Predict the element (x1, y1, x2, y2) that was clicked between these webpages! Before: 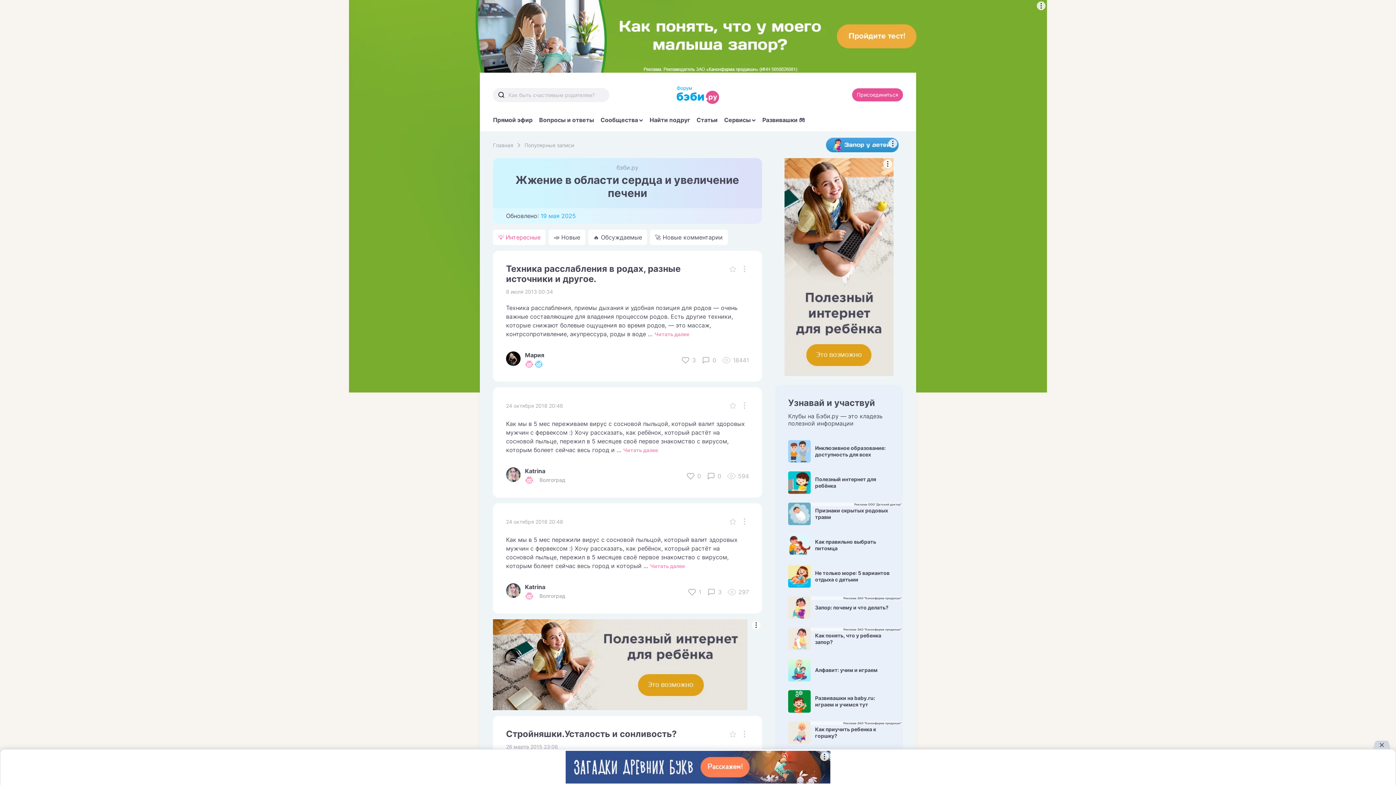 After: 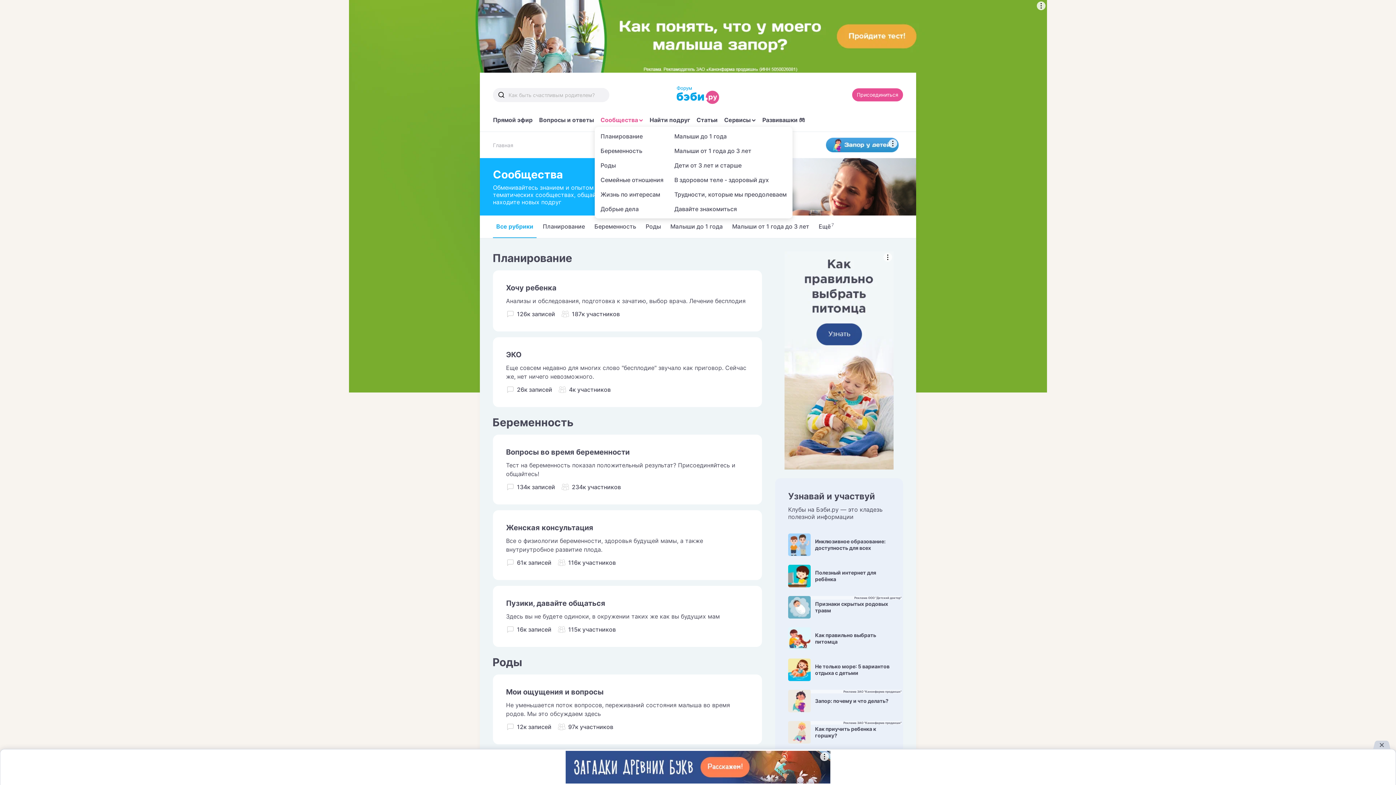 Action: label: Сообщества bbox: (600, 116, 643, 123)